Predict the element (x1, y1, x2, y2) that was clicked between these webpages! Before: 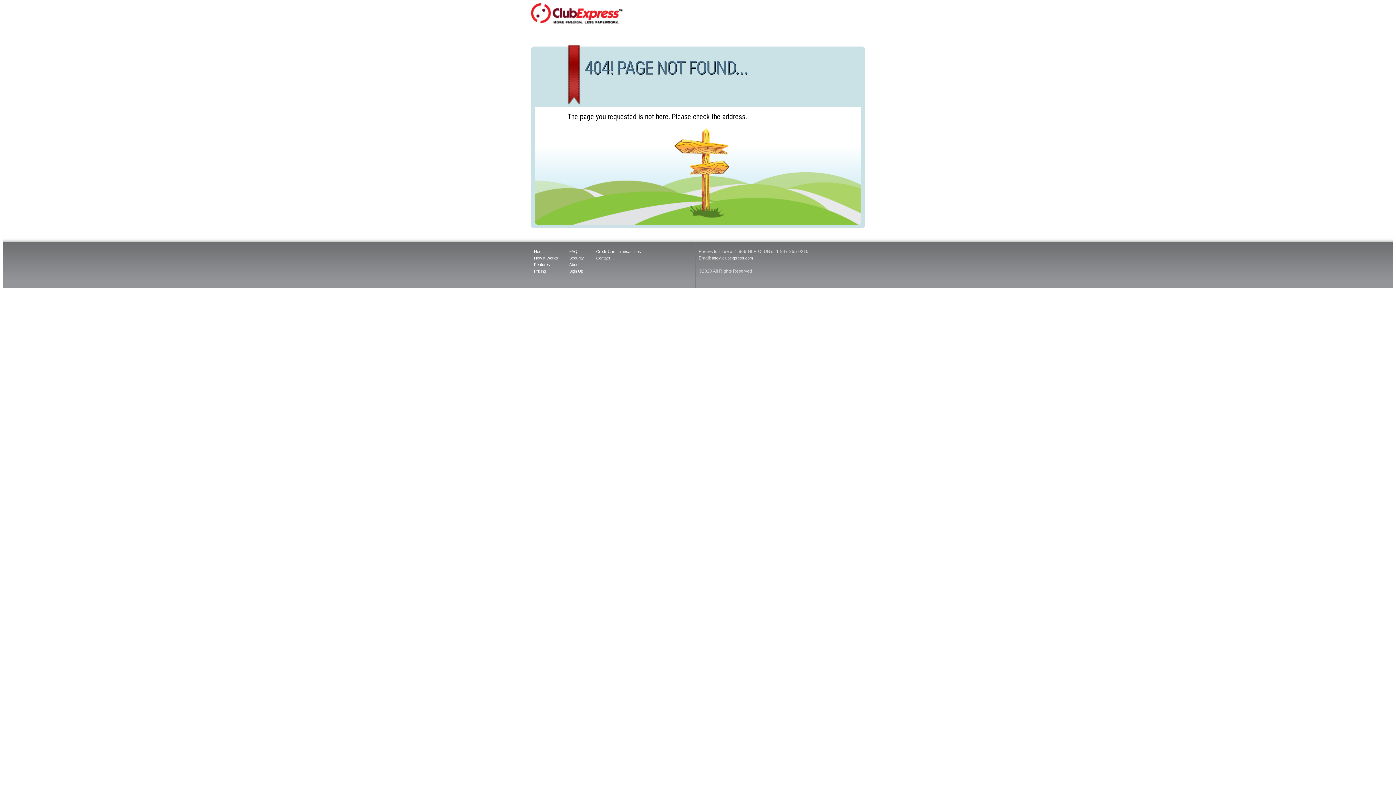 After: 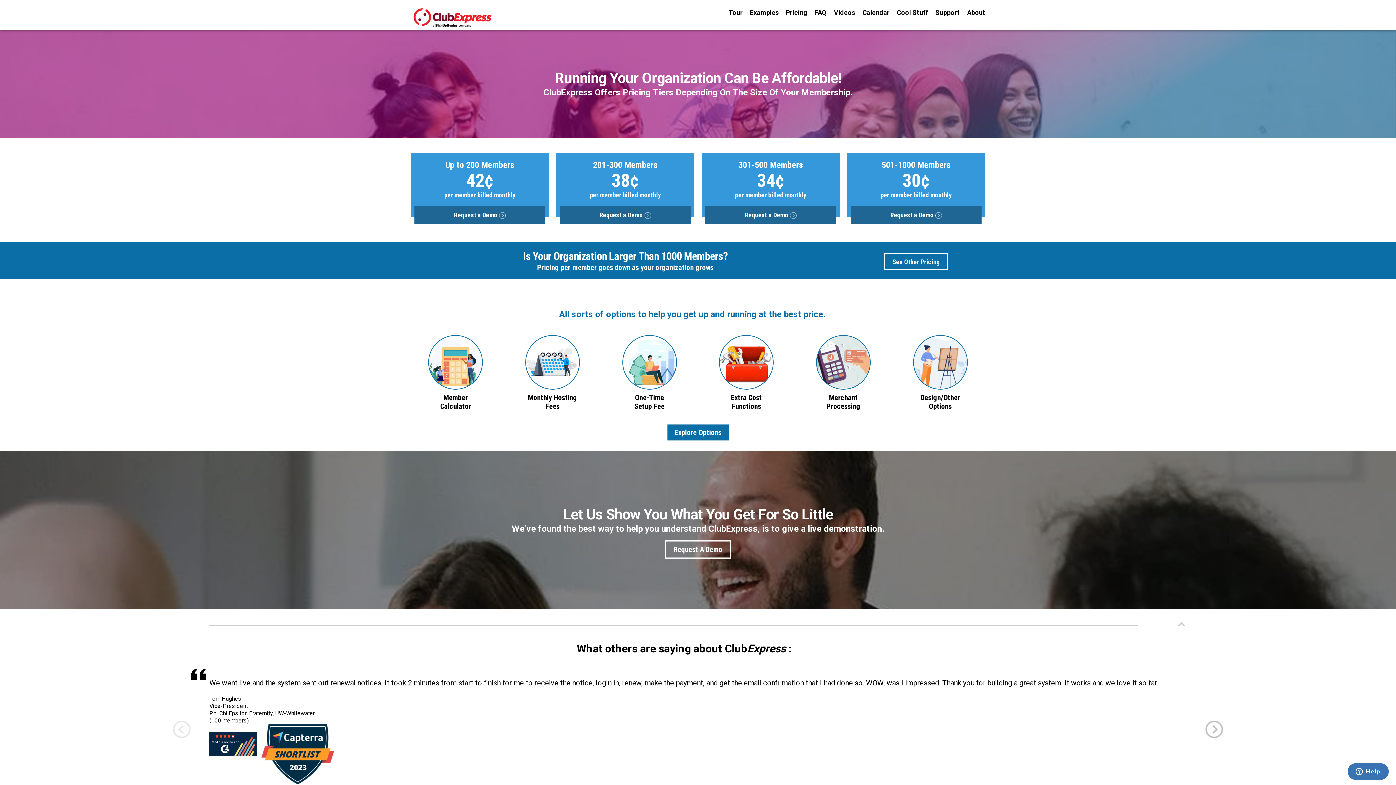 Action: bbox: (534, 269, 546, 273) label: Pricing